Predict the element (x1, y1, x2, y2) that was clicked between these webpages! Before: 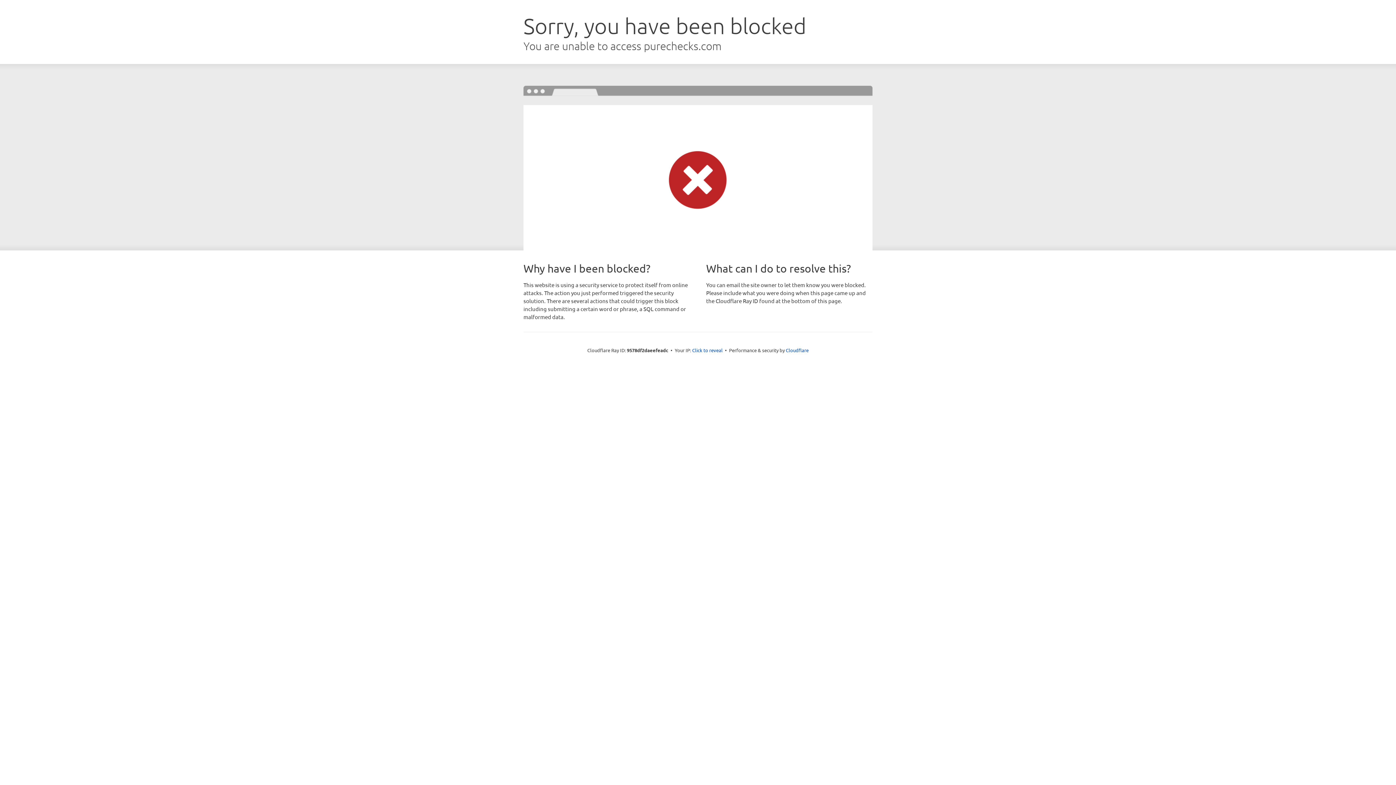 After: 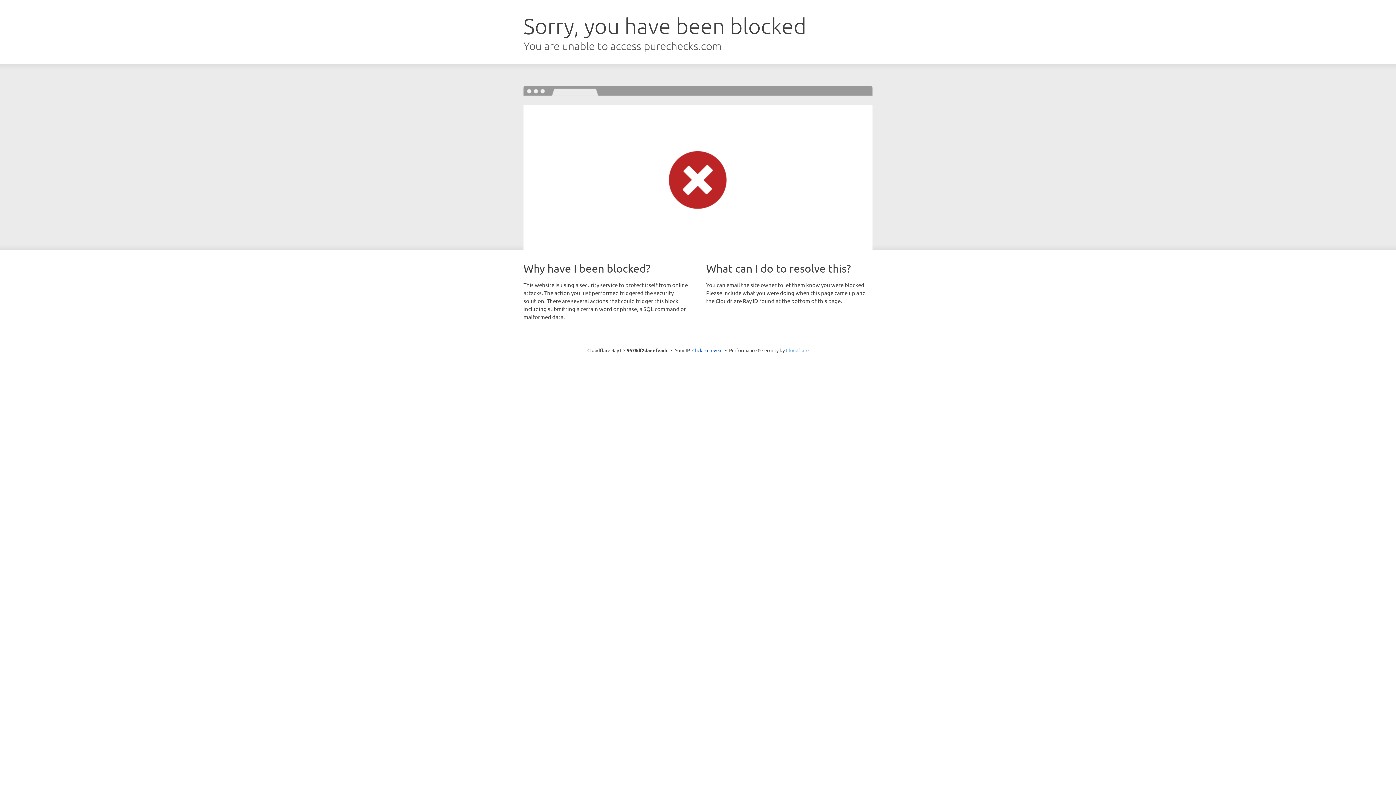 Action: bbox: (786, 347, 808, 353) label: Cloudflare